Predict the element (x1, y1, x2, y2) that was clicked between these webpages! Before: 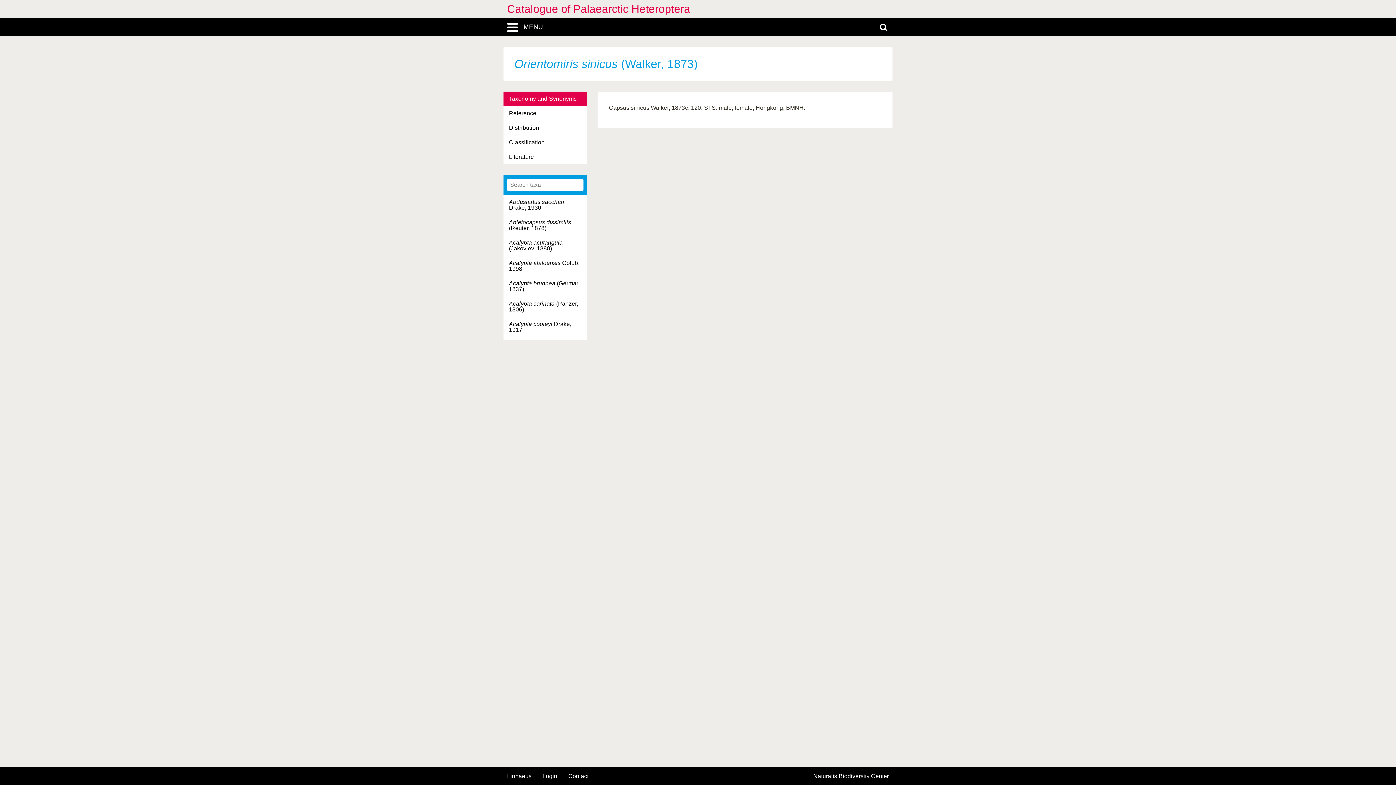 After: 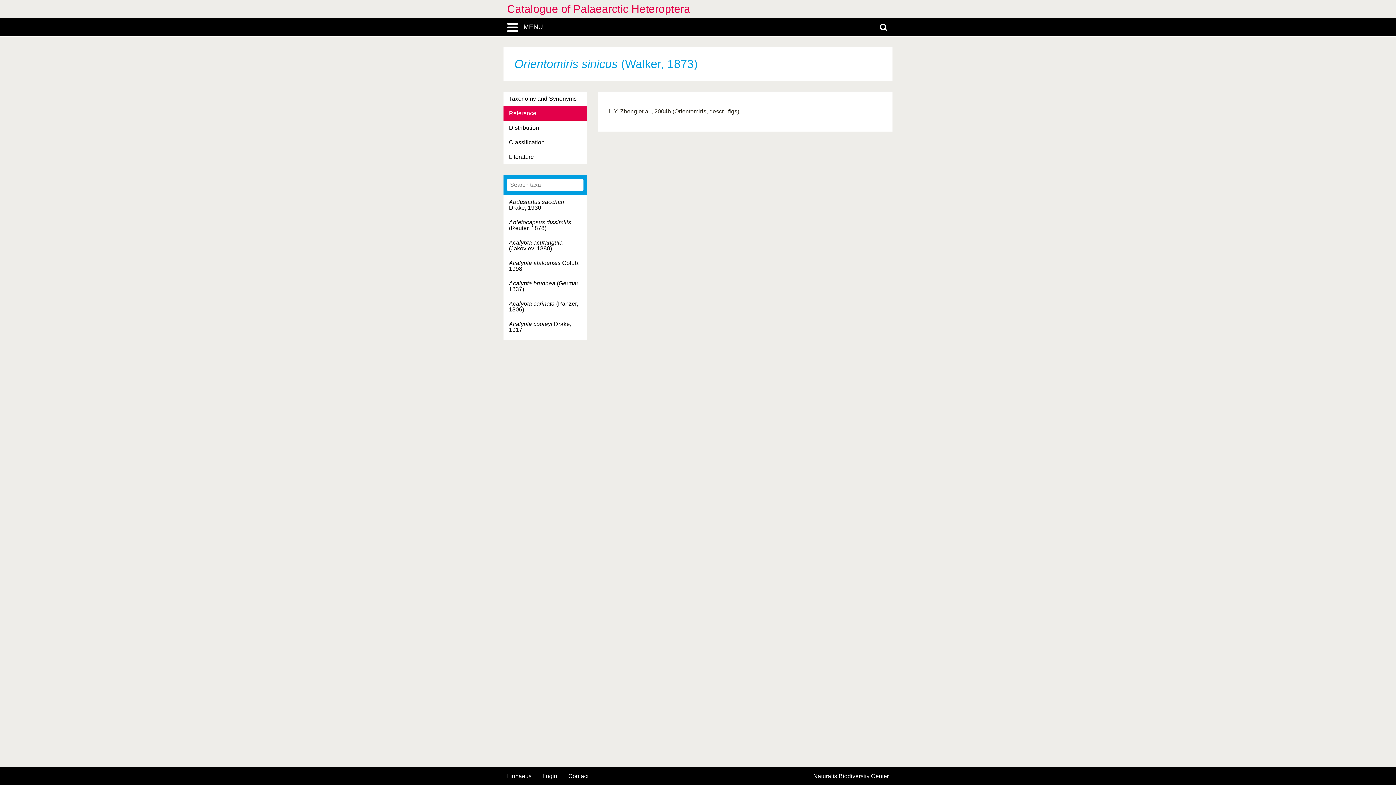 Action: label: Reference bbox: (503, 106, 587, 120)